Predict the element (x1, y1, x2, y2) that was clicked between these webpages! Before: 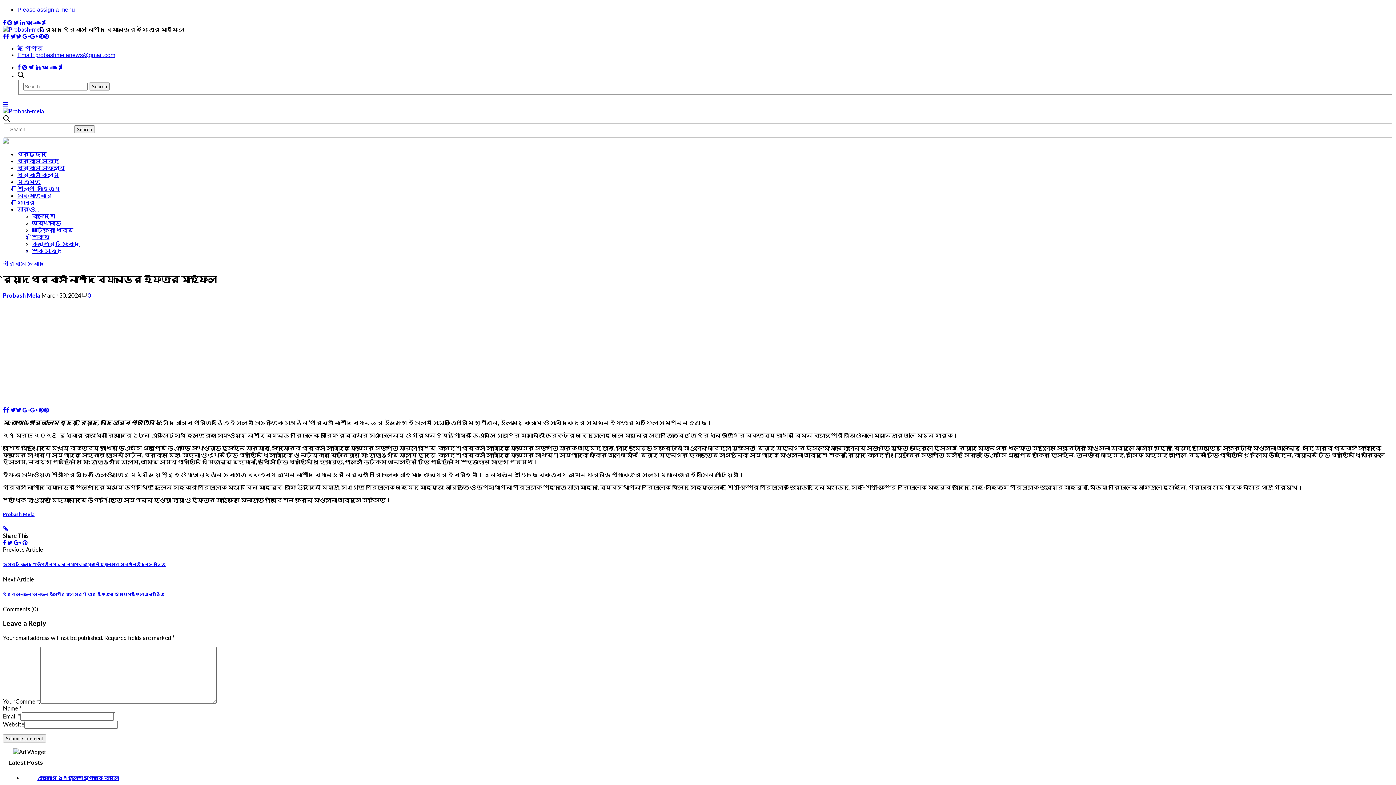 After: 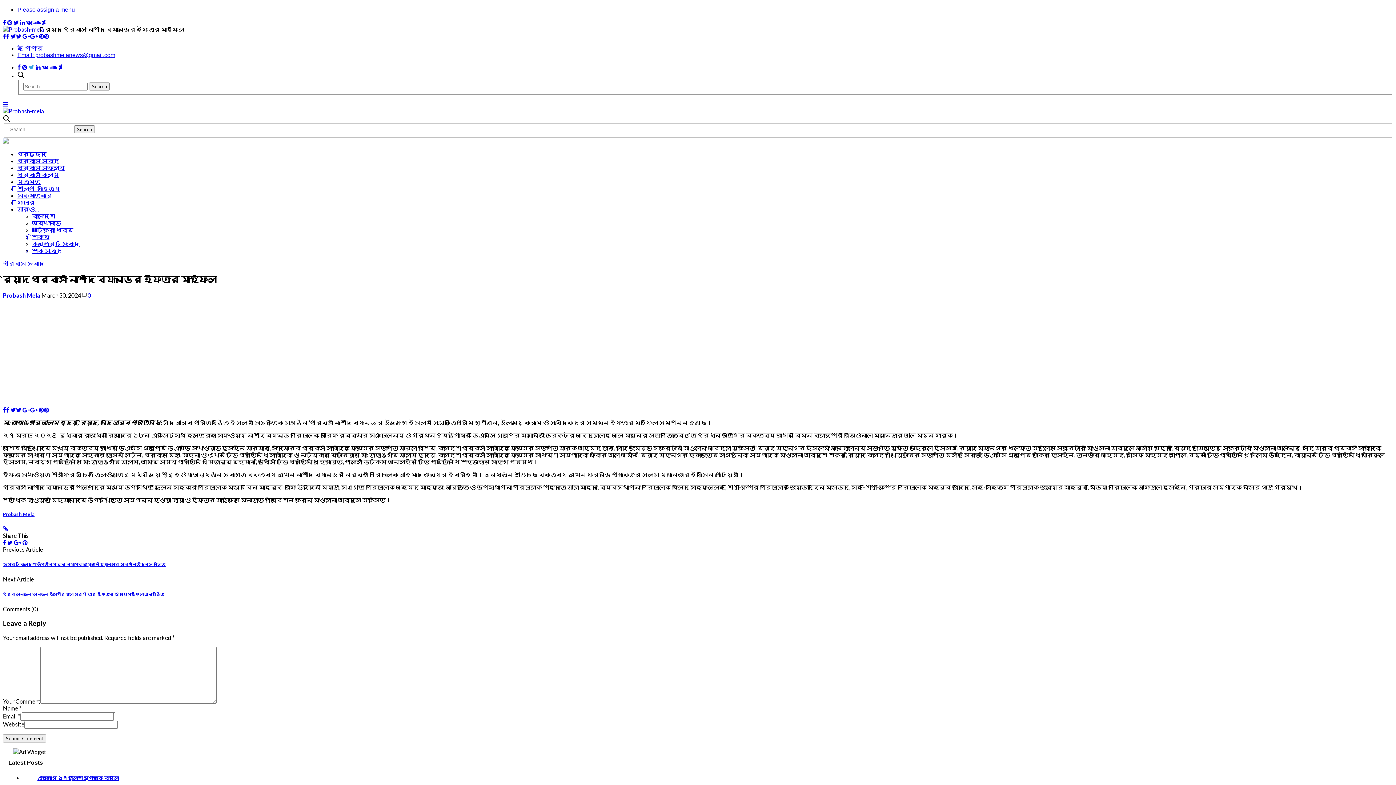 Action: bbox: (28, 64, 34, 70)